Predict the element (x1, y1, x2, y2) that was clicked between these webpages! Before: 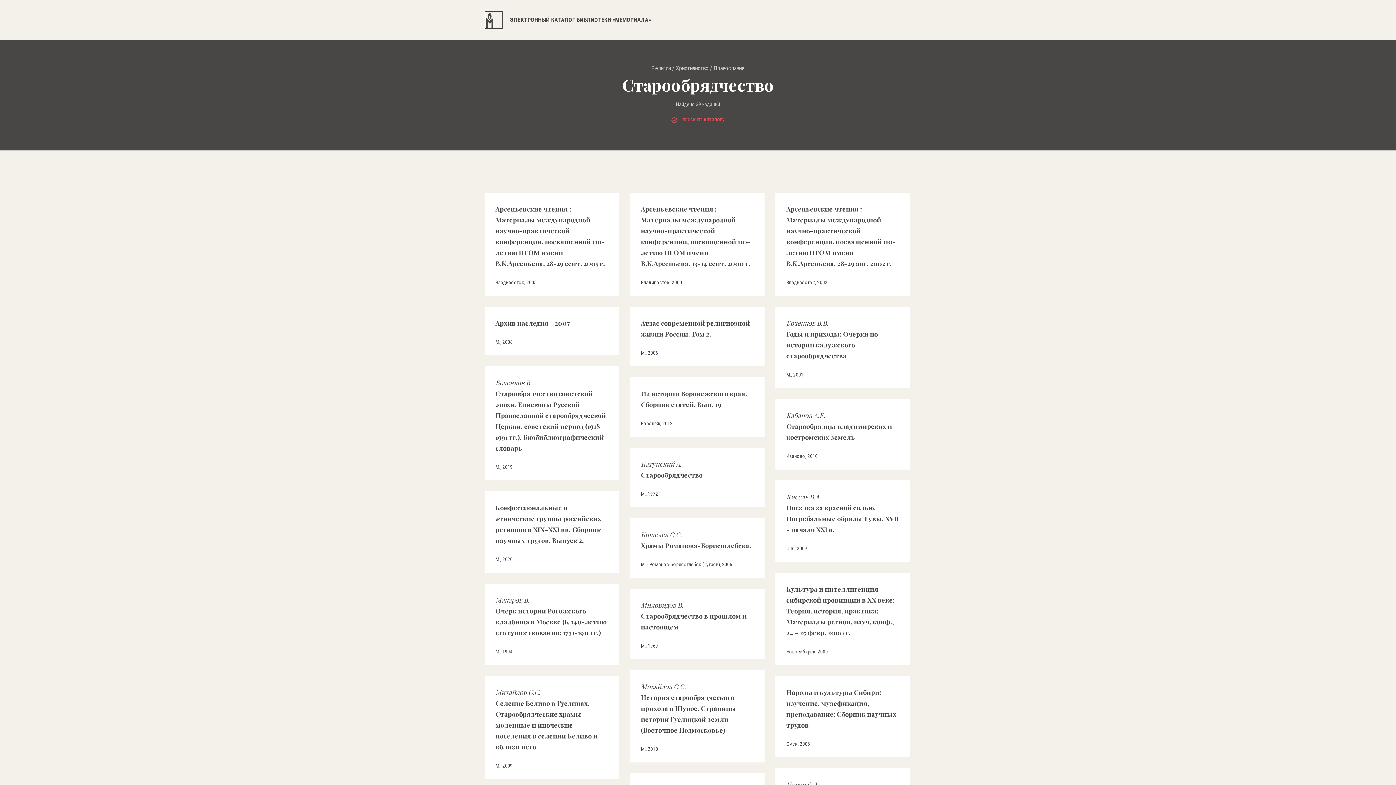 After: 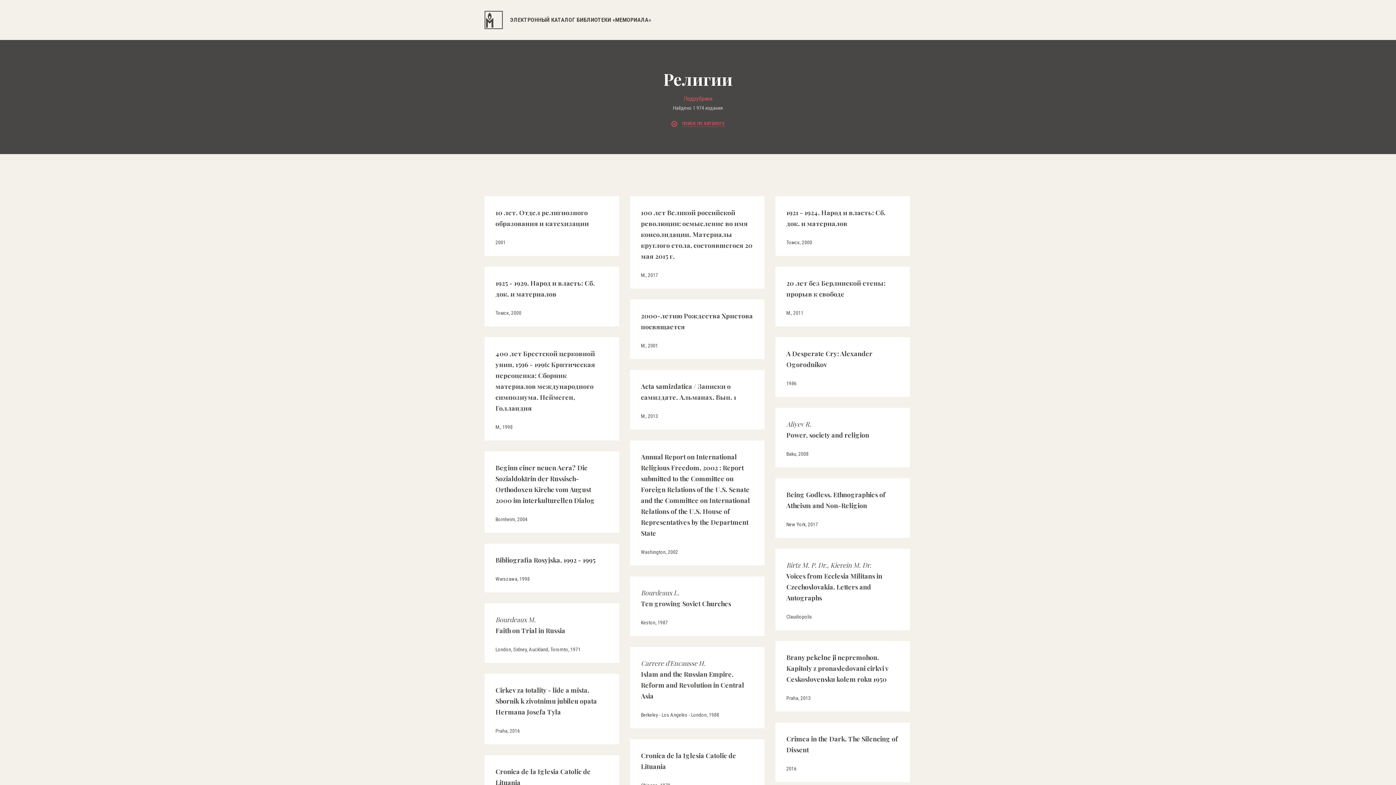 Action: label: Религии bbox: (651, 65, 670, 71)